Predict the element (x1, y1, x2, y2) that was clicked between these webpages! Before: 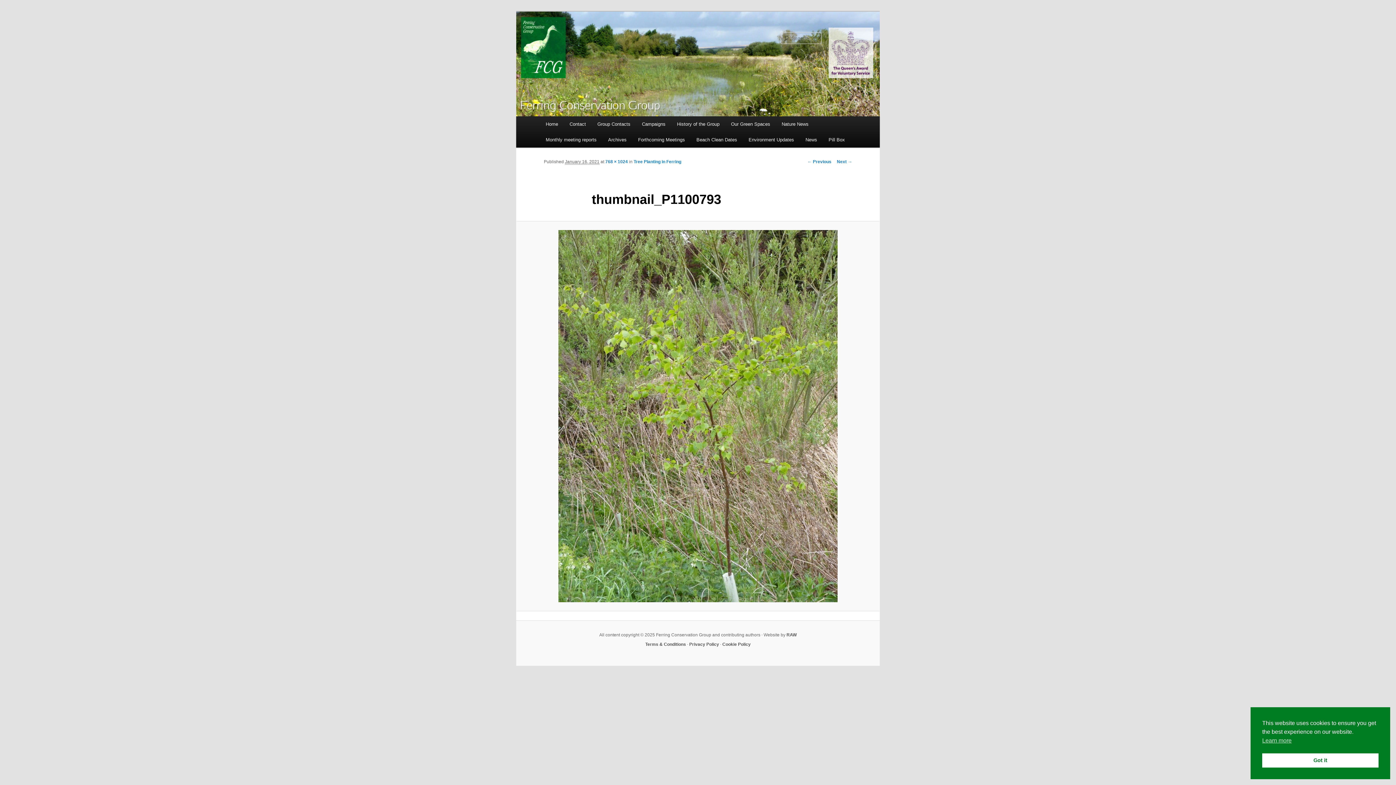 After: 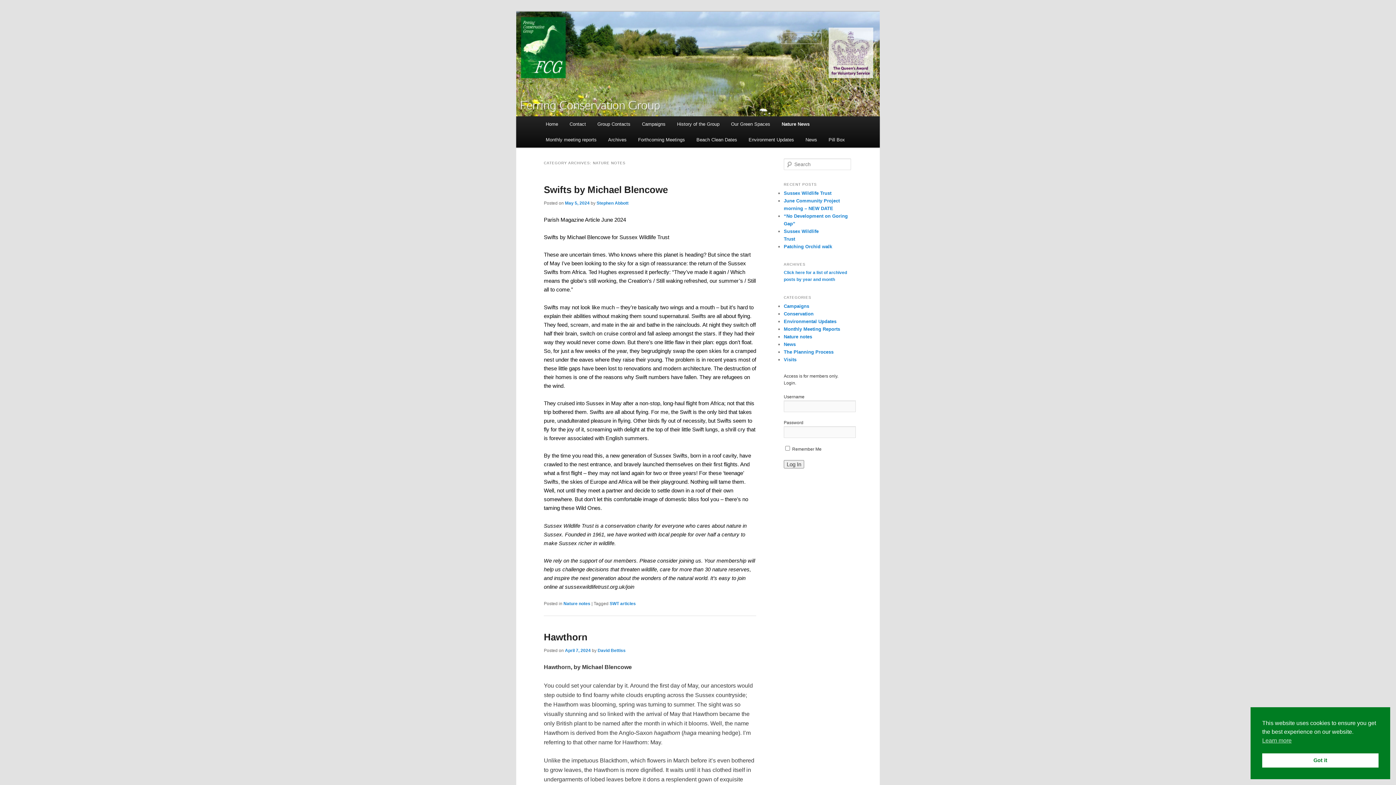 Action: label: Nature News bbox: (776, 116, 814, 132)